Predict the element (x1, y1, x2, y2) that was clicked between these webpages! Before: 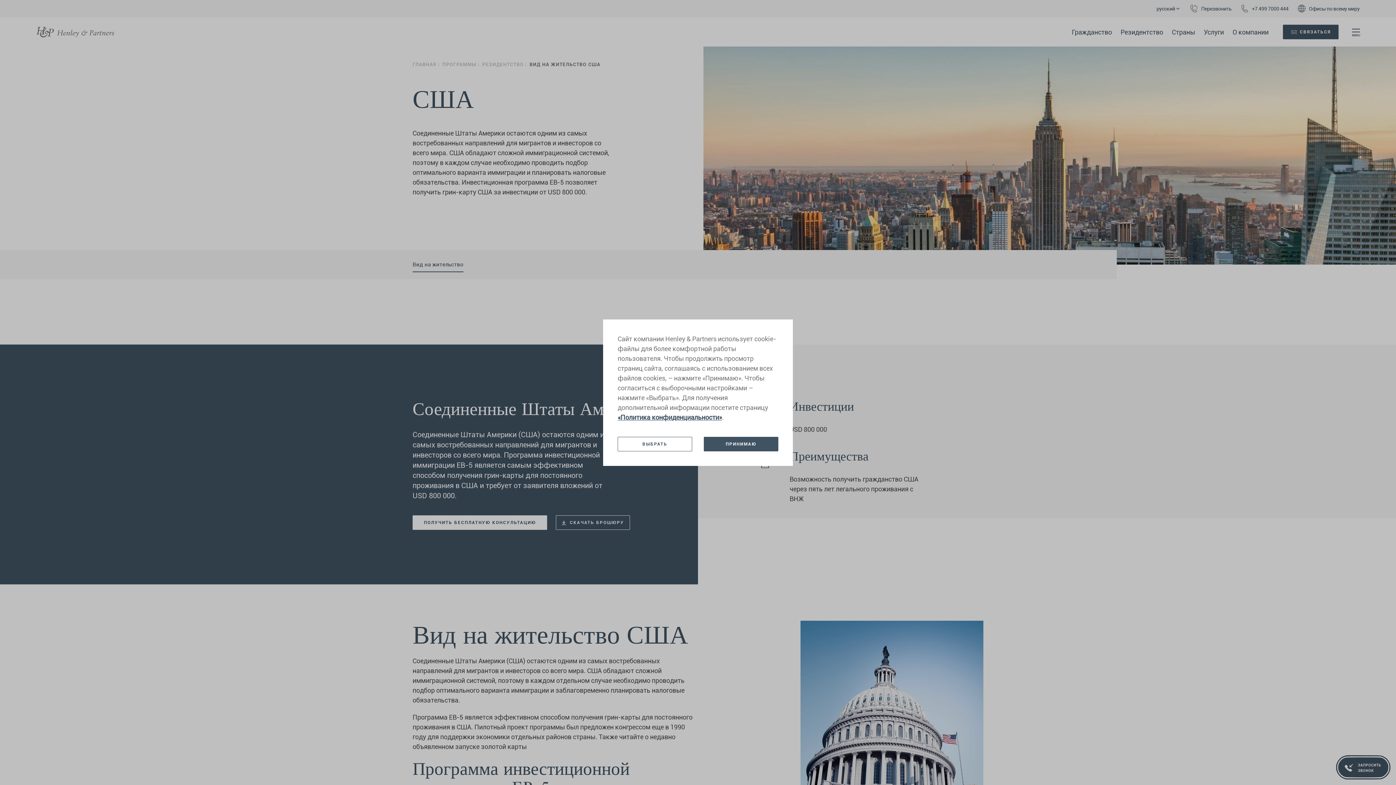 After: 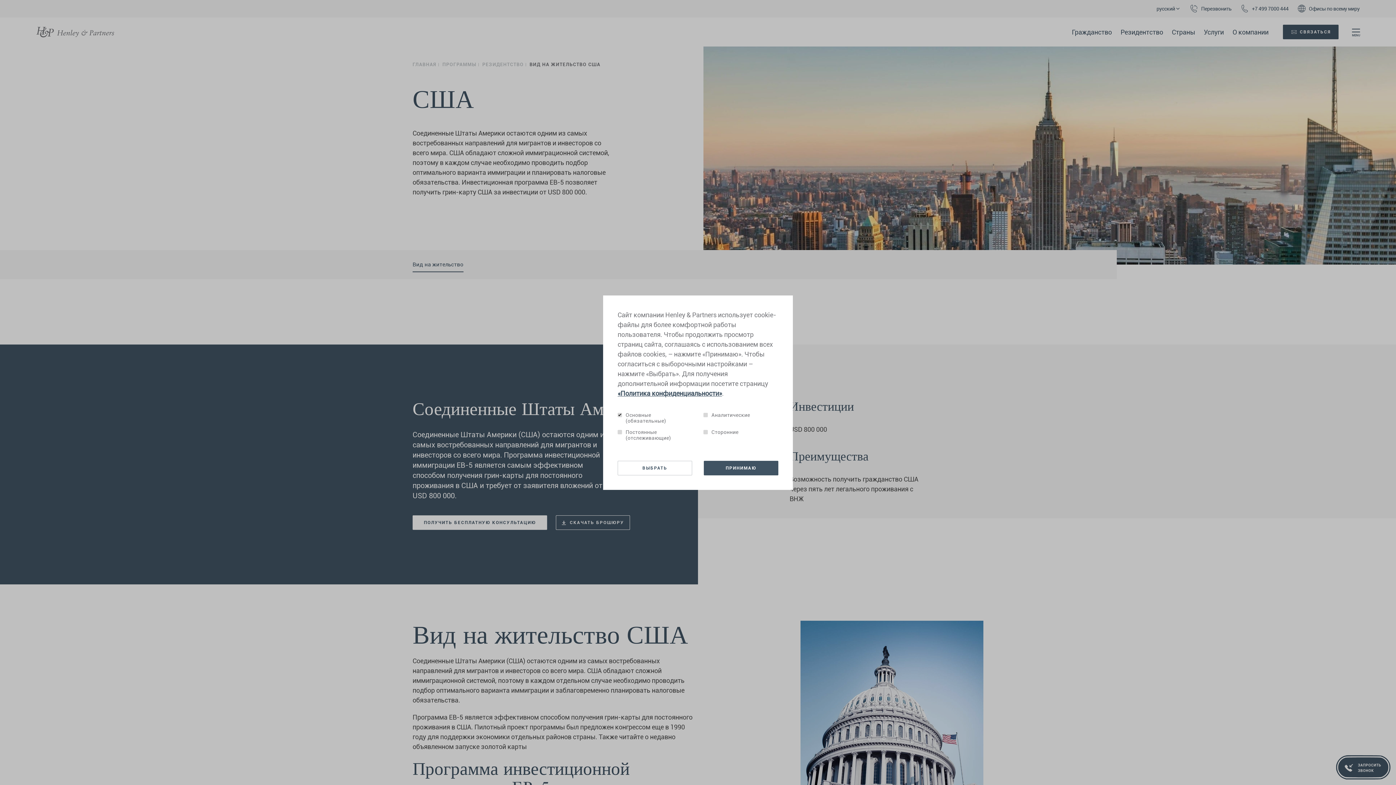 Action: bbox: (617, 436, 692, 451) label: ВЫБРАТЬ